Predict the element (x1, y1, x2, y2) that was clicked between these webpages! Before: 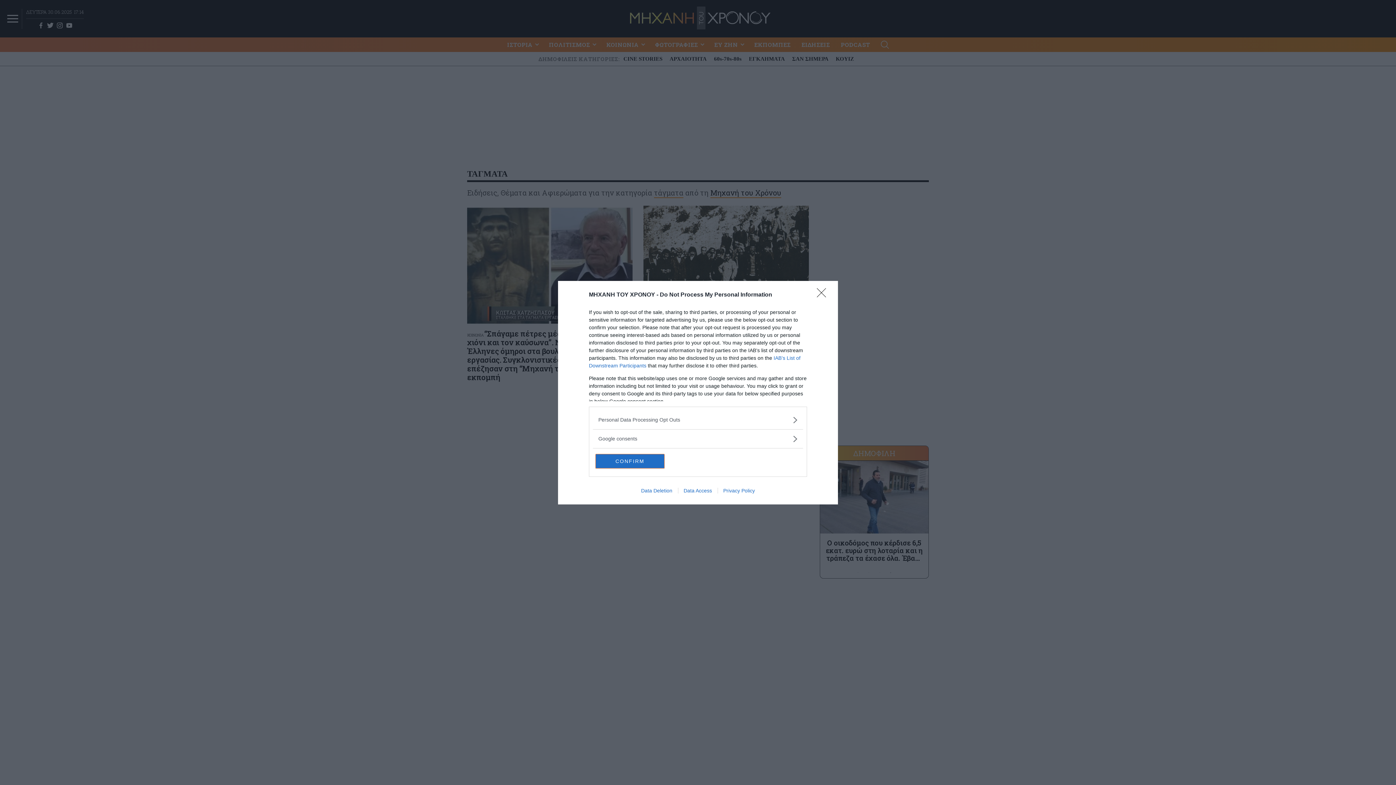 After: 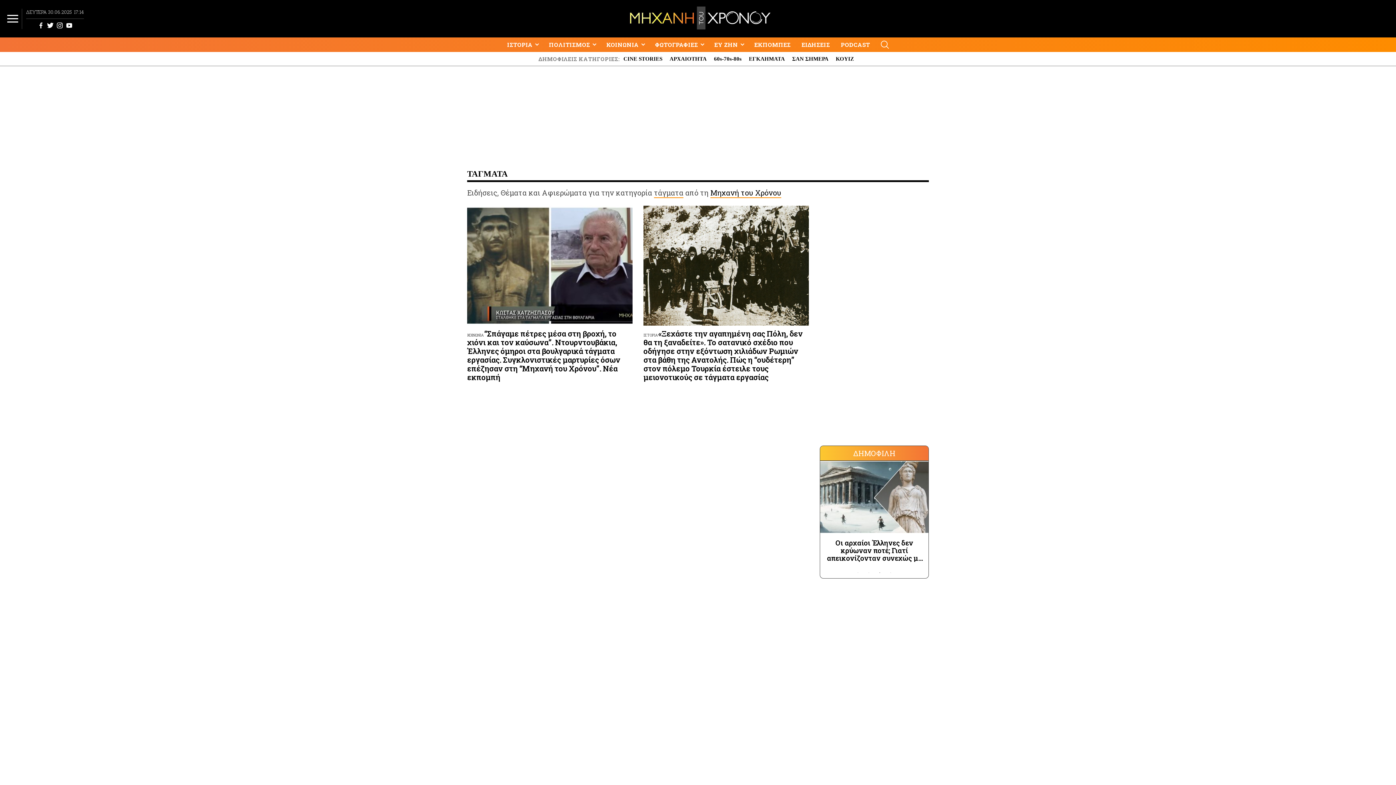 Action: label: Close bbox: (817, 288, 830, 302)